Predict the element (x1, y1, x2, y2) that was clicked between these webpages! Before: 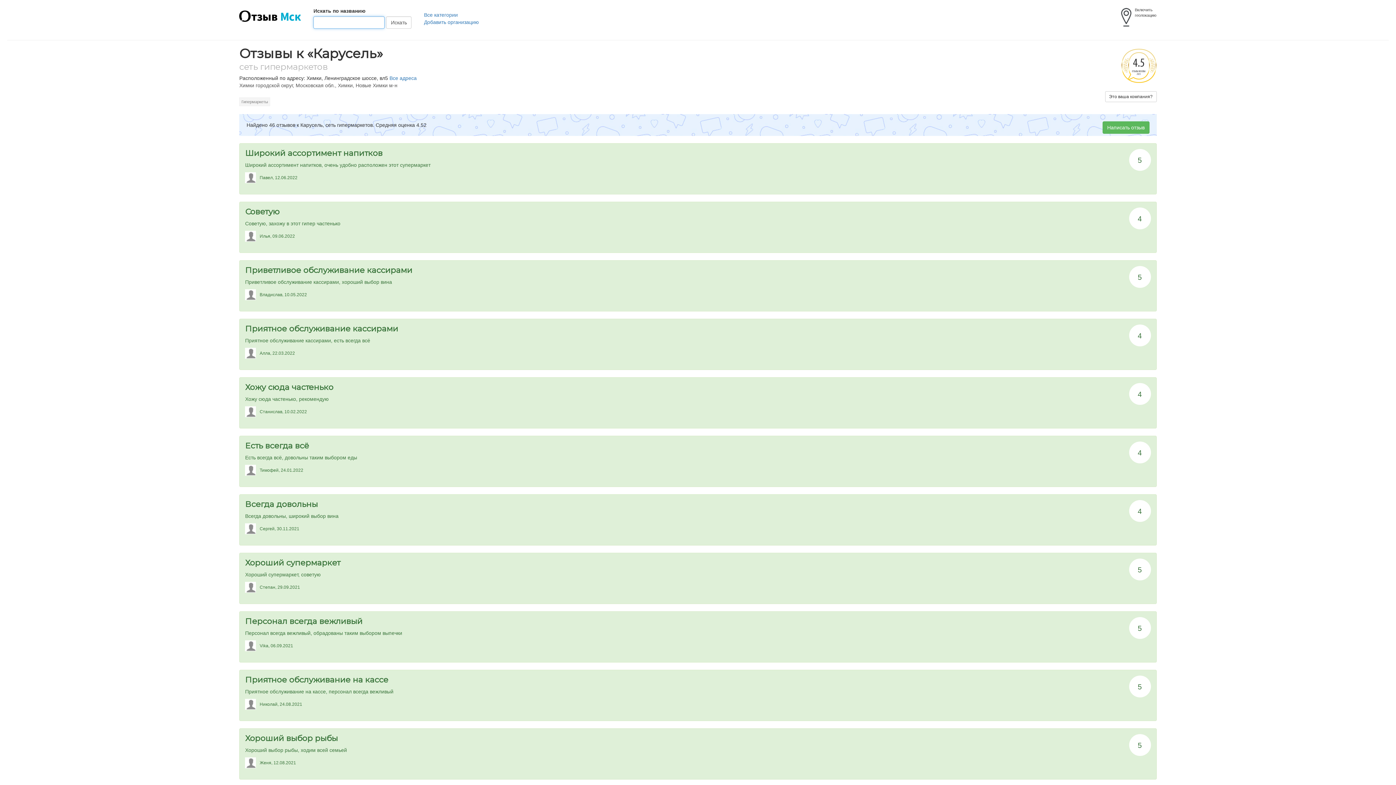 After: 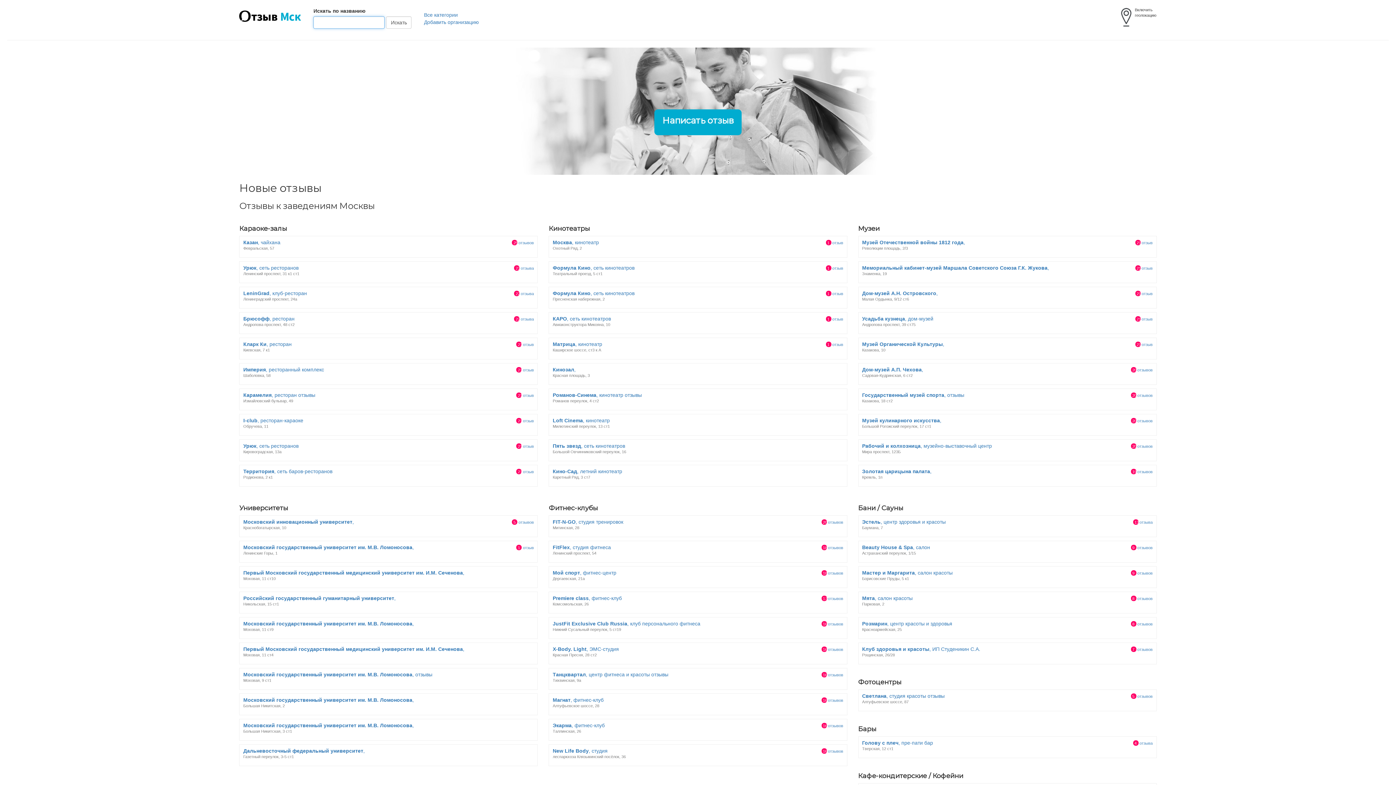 Action: bbox: (239, 14, 301, 20)